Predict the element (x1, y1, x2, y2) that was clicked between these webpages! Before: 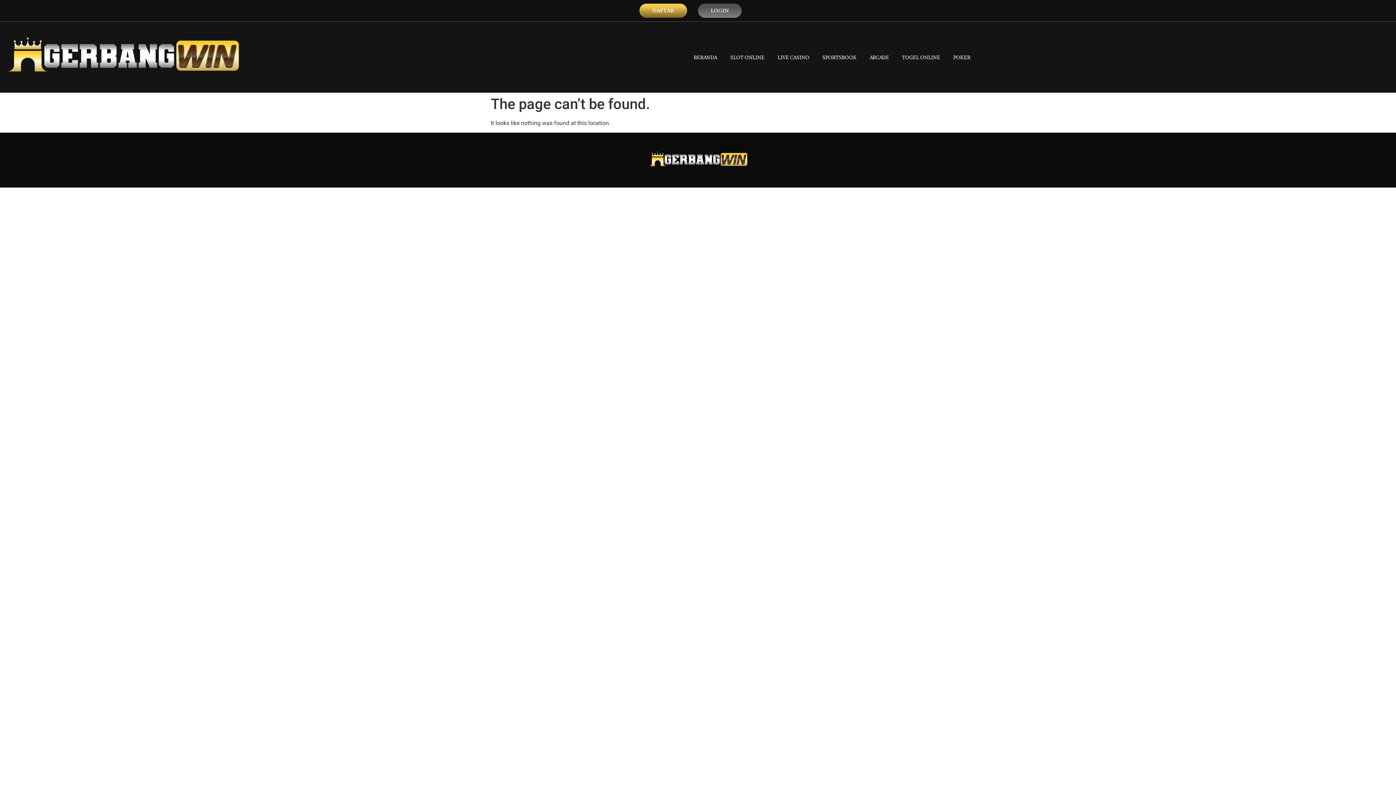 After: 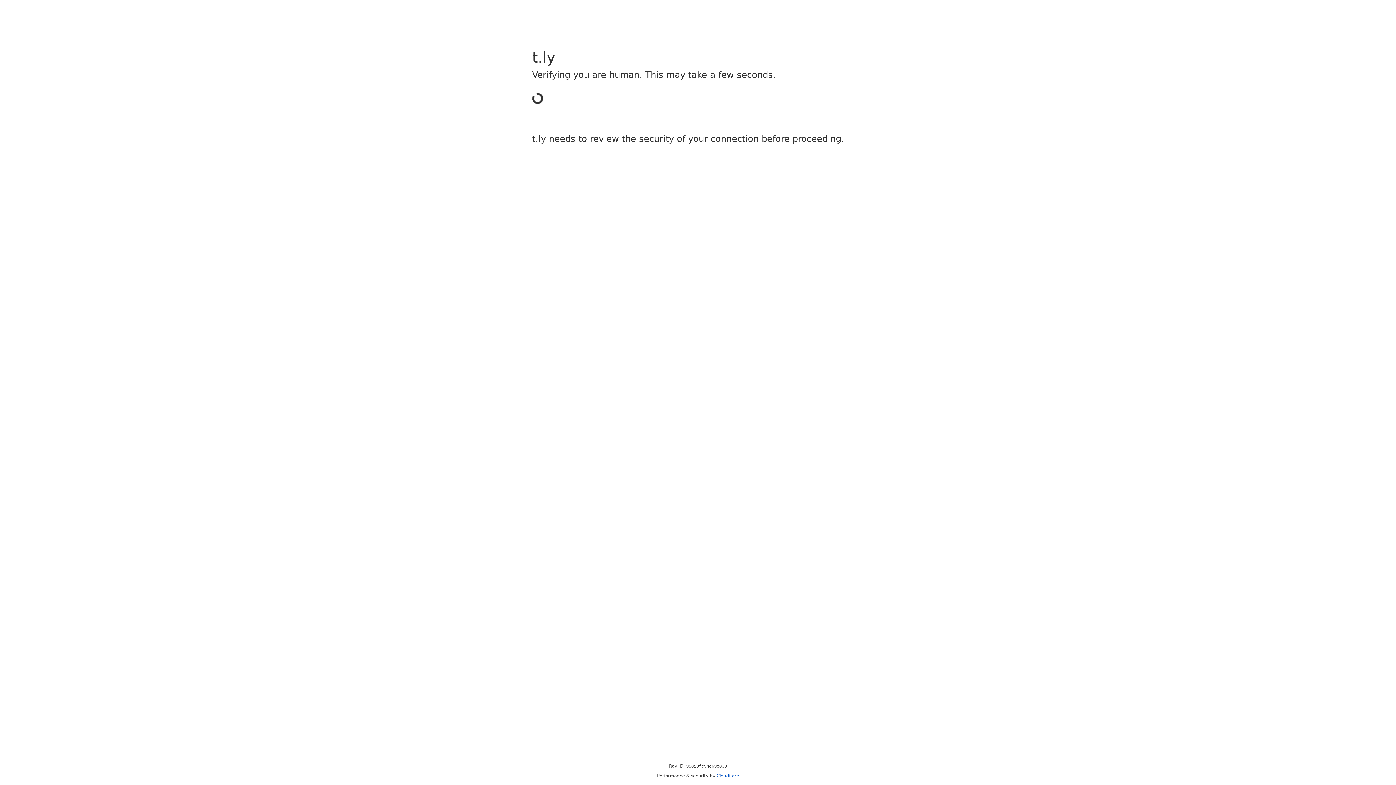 Action: bbox: (5, 27, 282, 87)